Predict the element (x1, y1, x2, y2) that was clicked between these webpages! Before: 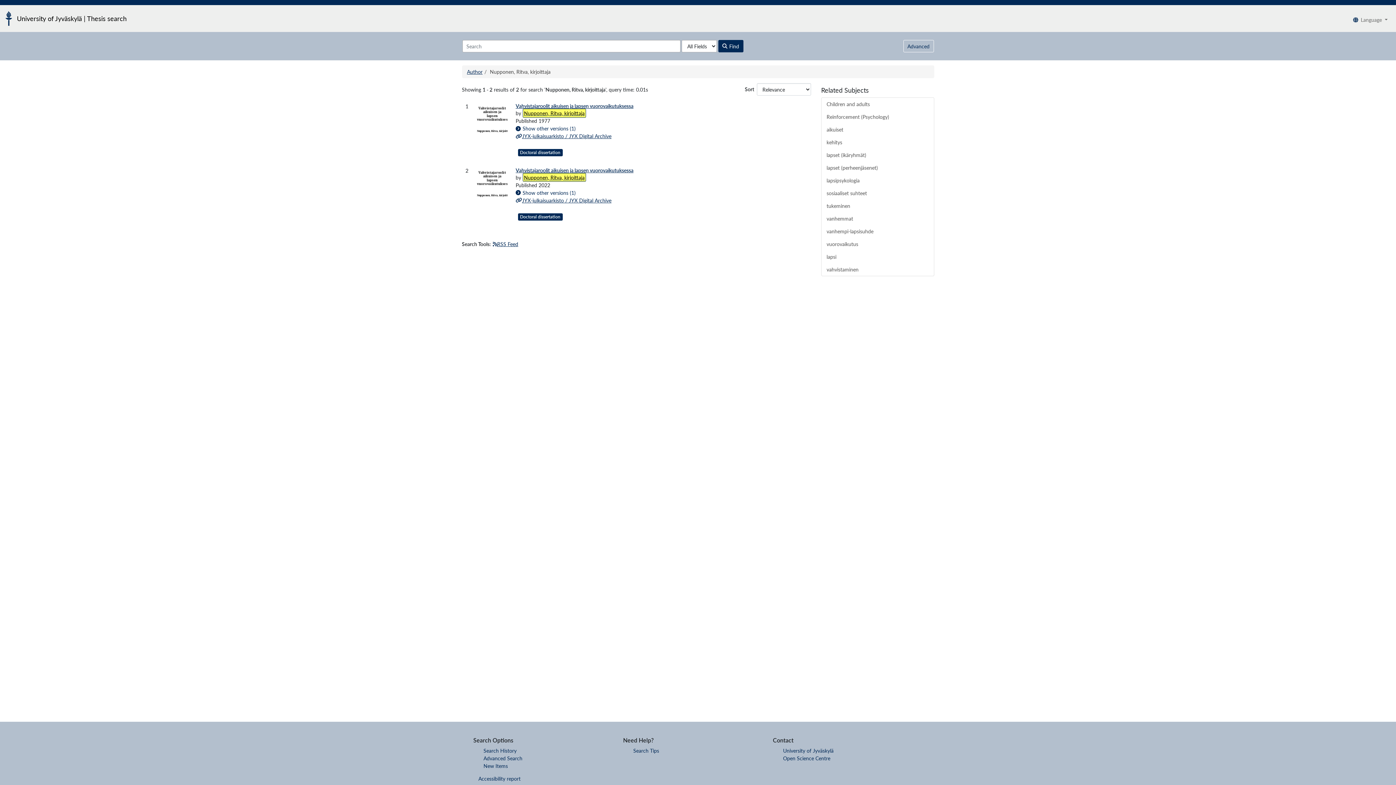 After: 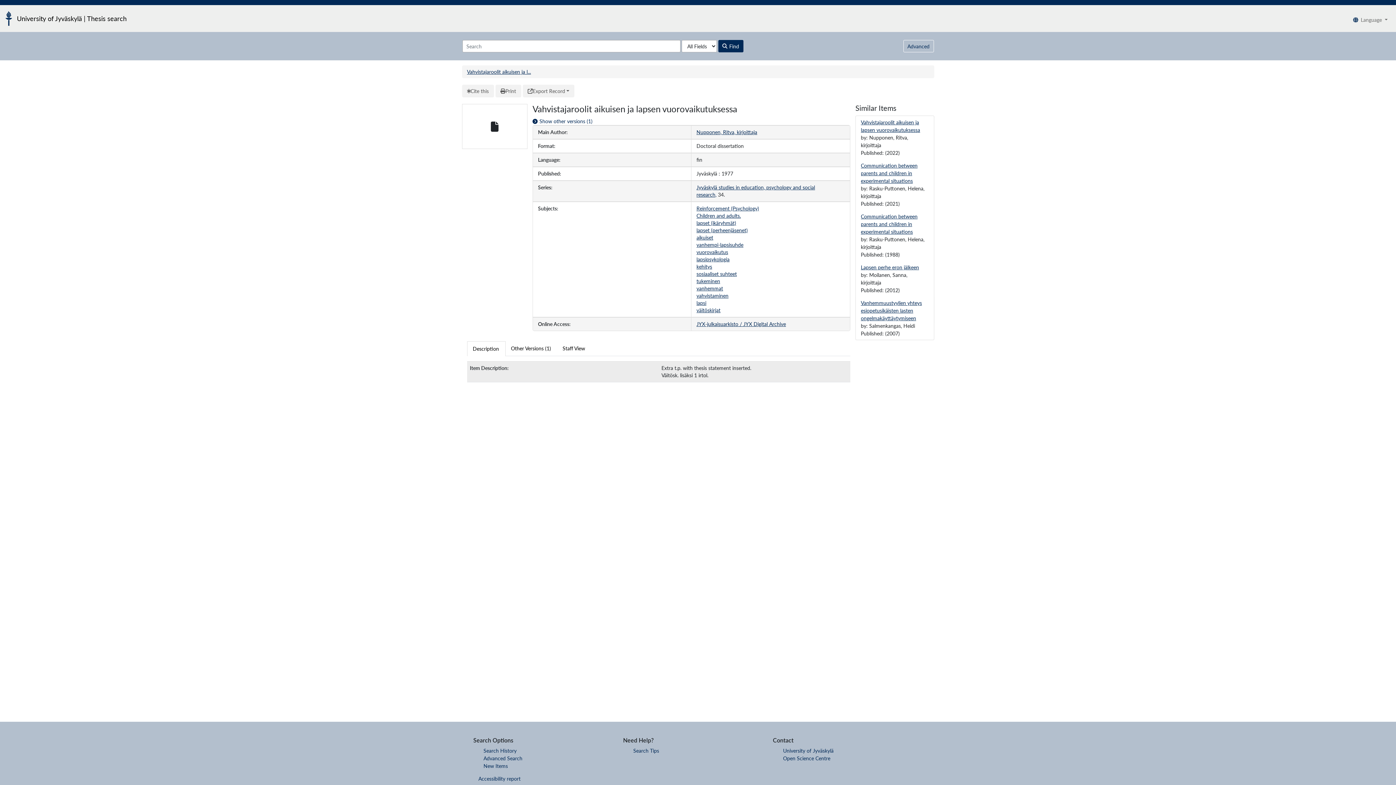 Action: bbox: (475, 102, 508, 133)